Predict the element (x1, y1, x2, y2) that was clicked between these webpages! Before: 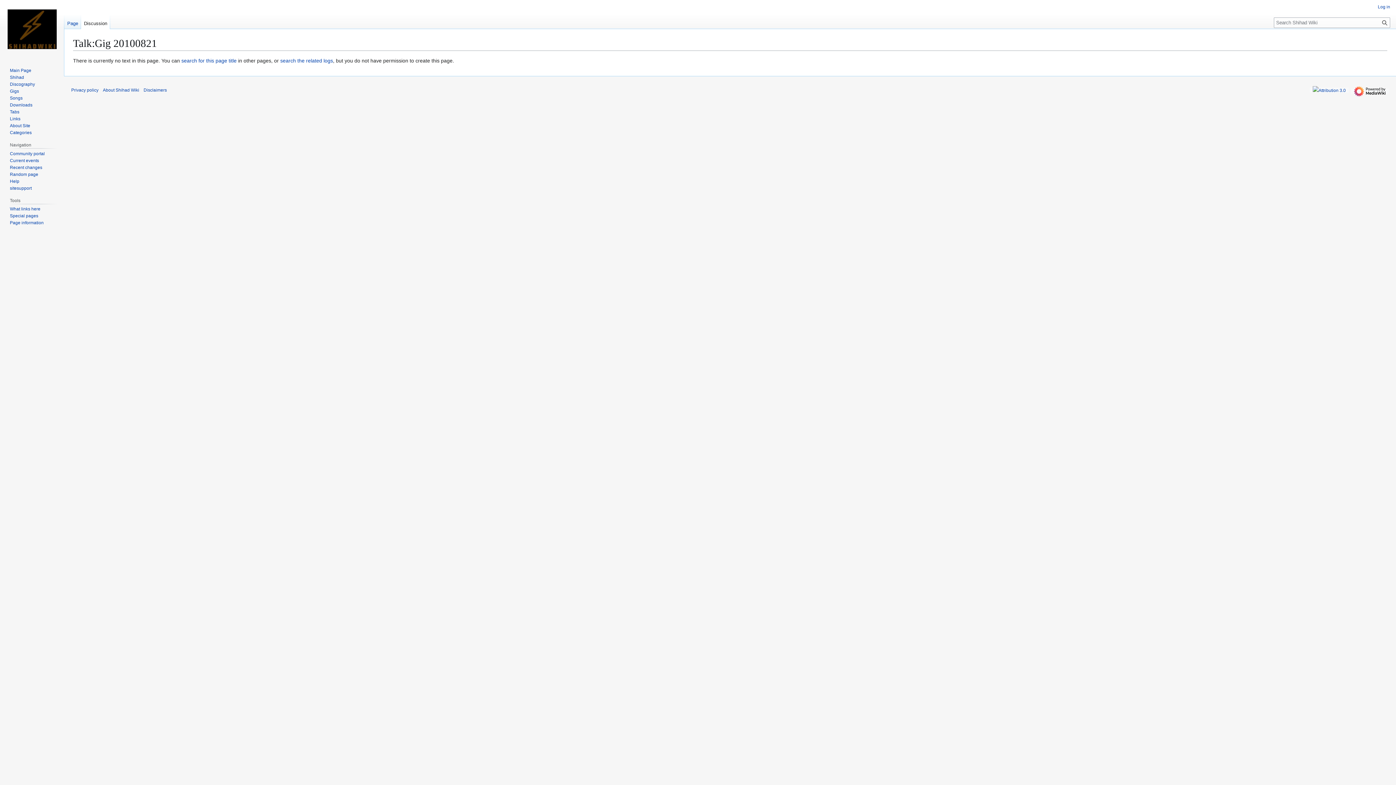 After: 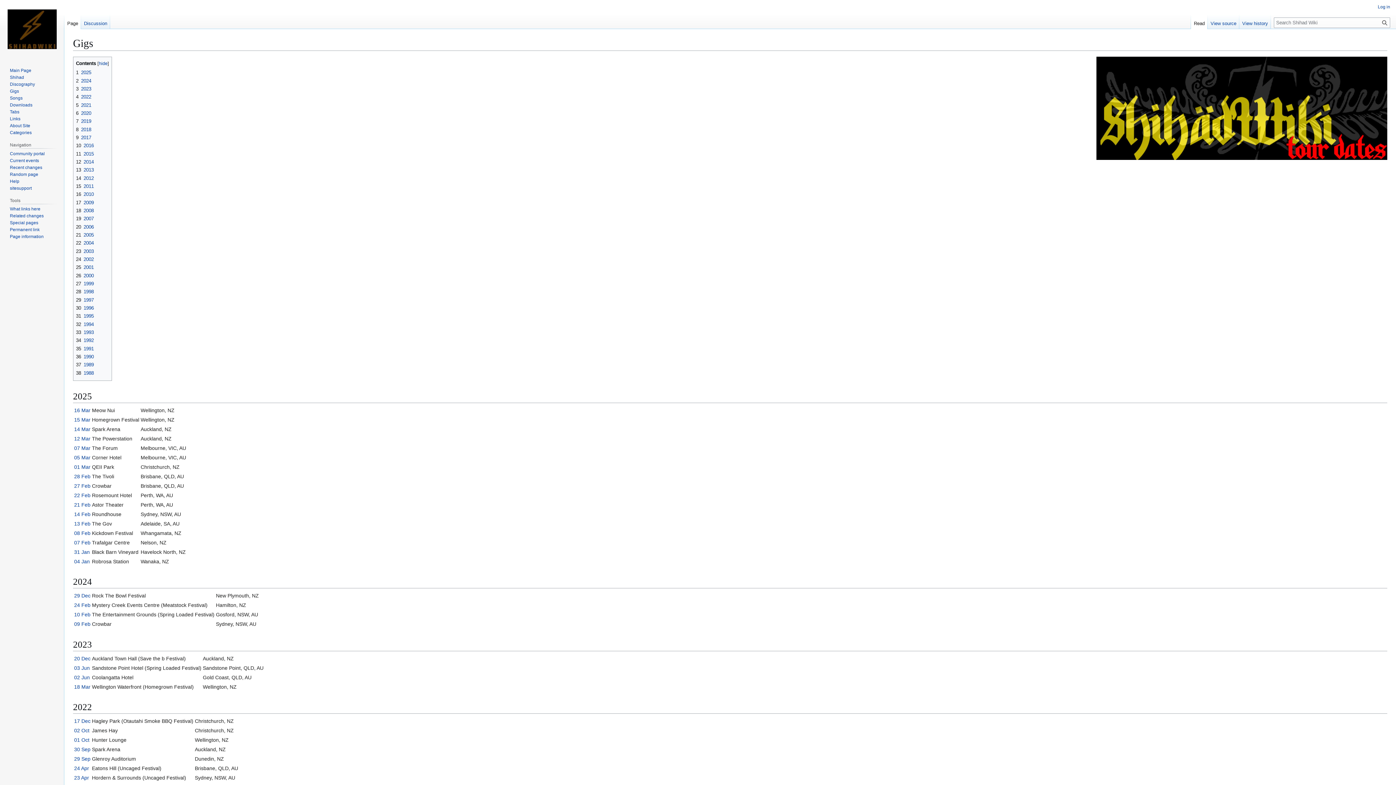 Action: label: Gigs bbox: (9, 88, 18, 93)